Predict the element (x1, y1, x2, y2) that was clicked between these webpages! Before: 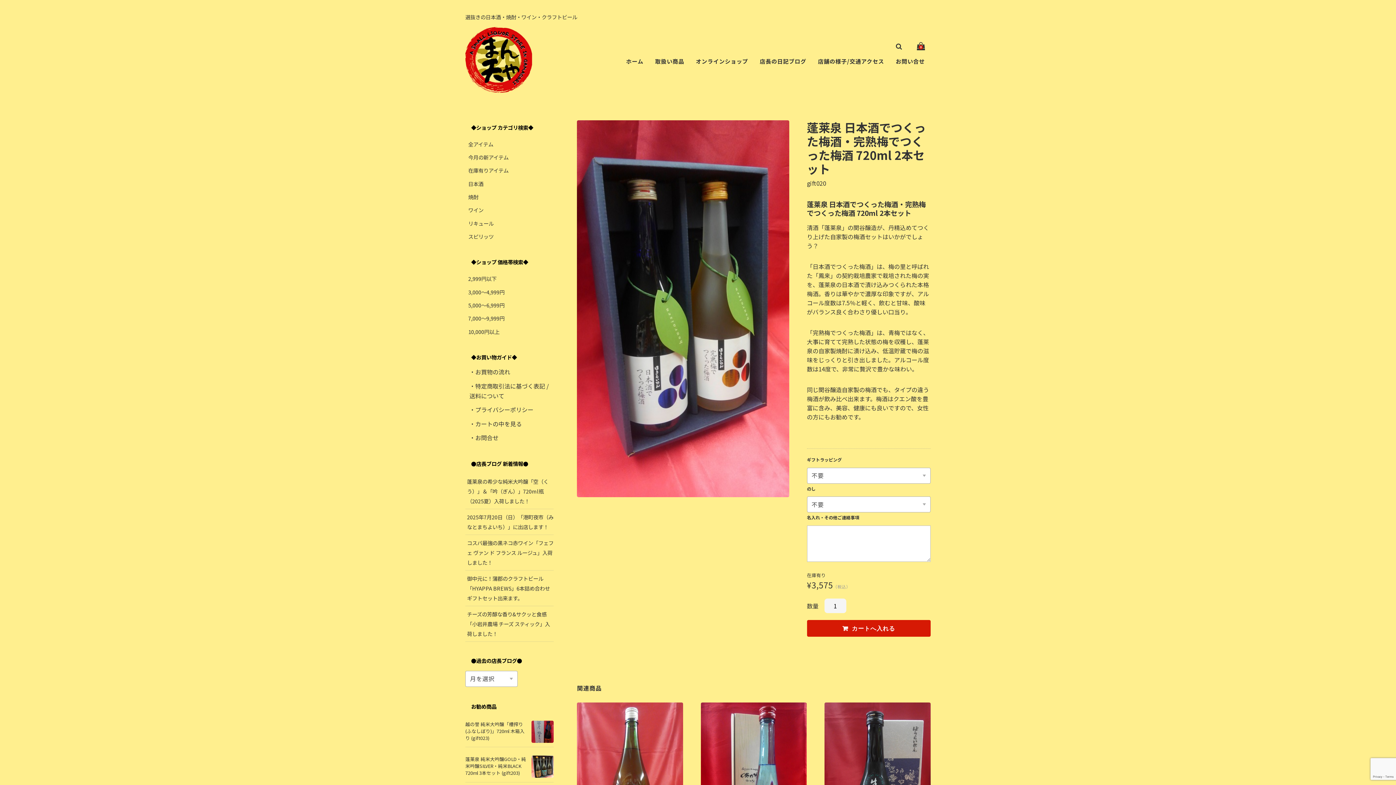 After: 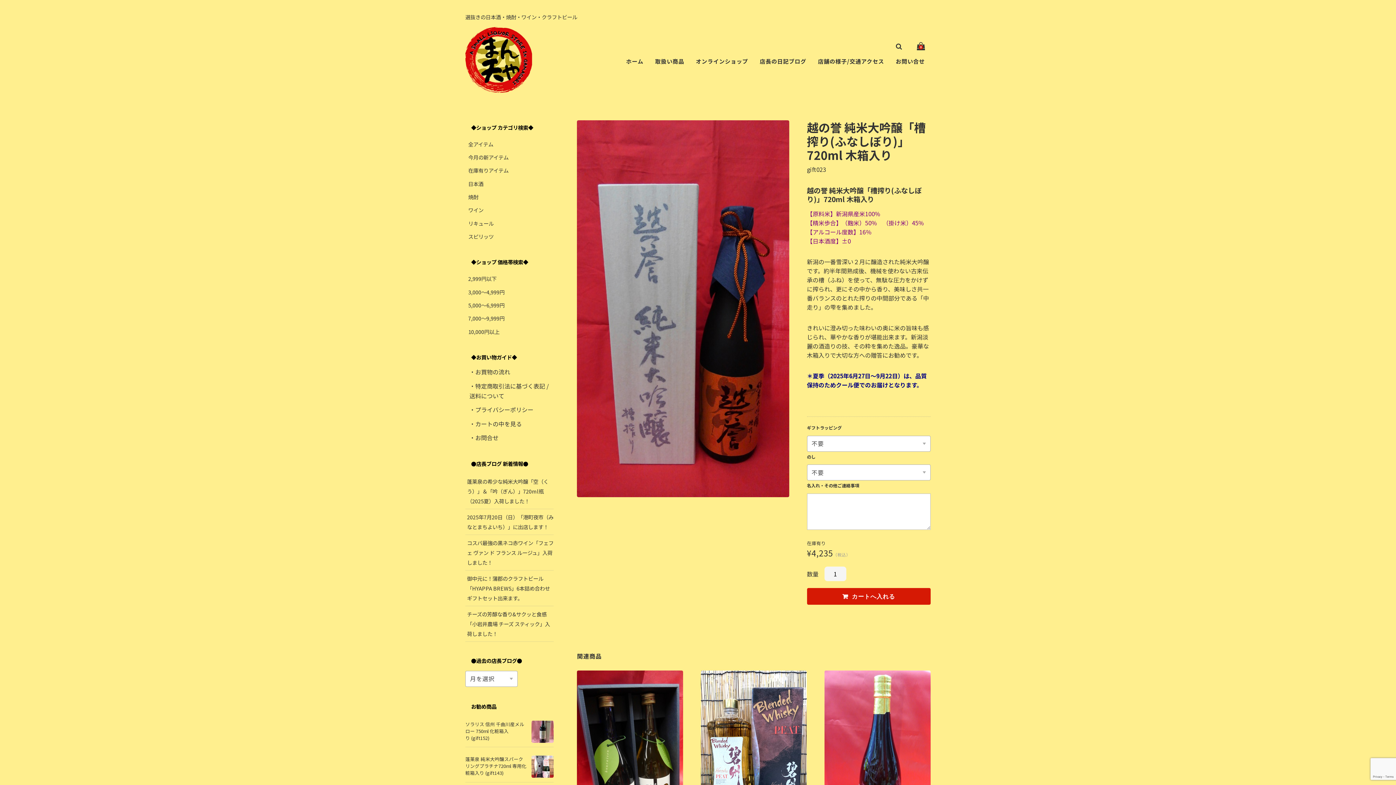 Action: bbox: (465, 721, 524, 741) label: 越の誉 純米大吟醸「槽搾り(ふなしぼり)」720ml 木箱入り (gift023)